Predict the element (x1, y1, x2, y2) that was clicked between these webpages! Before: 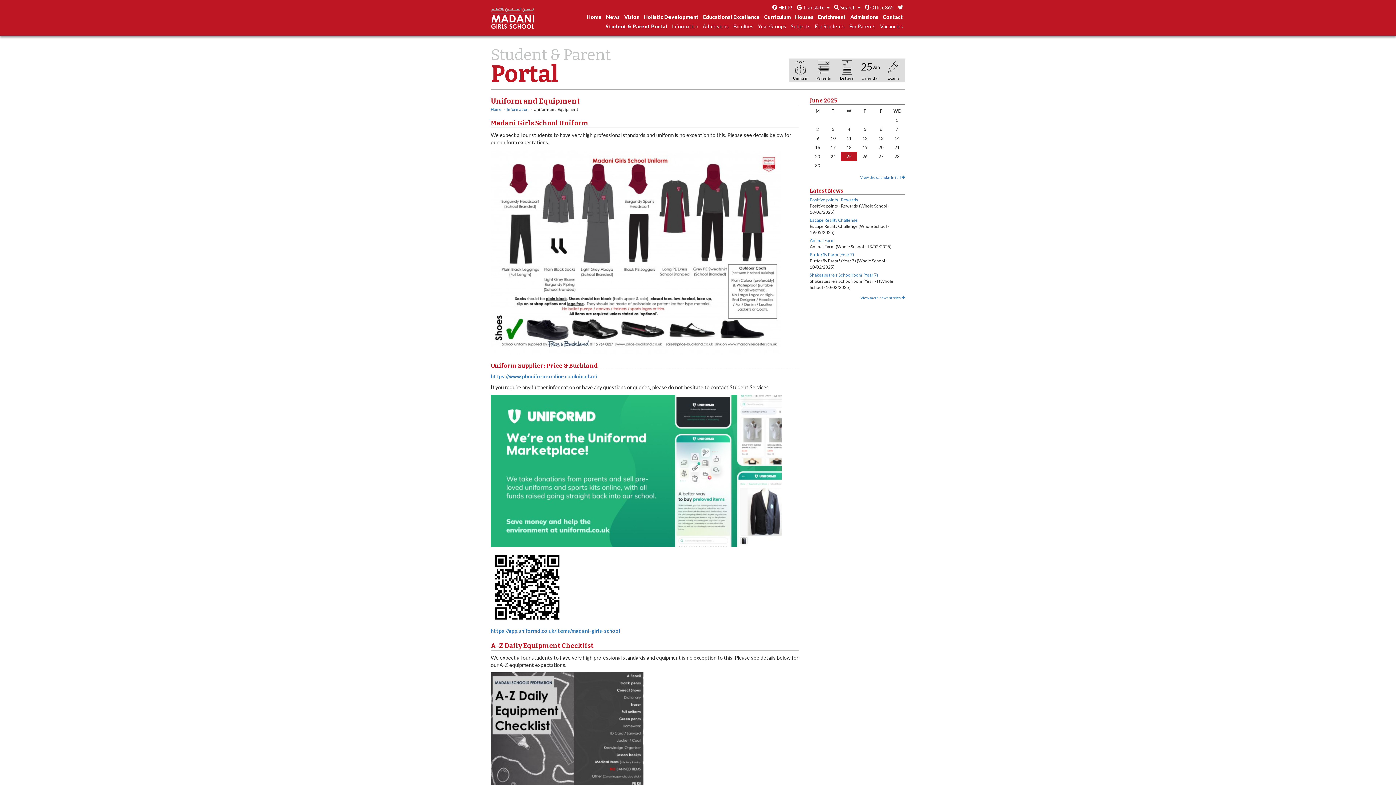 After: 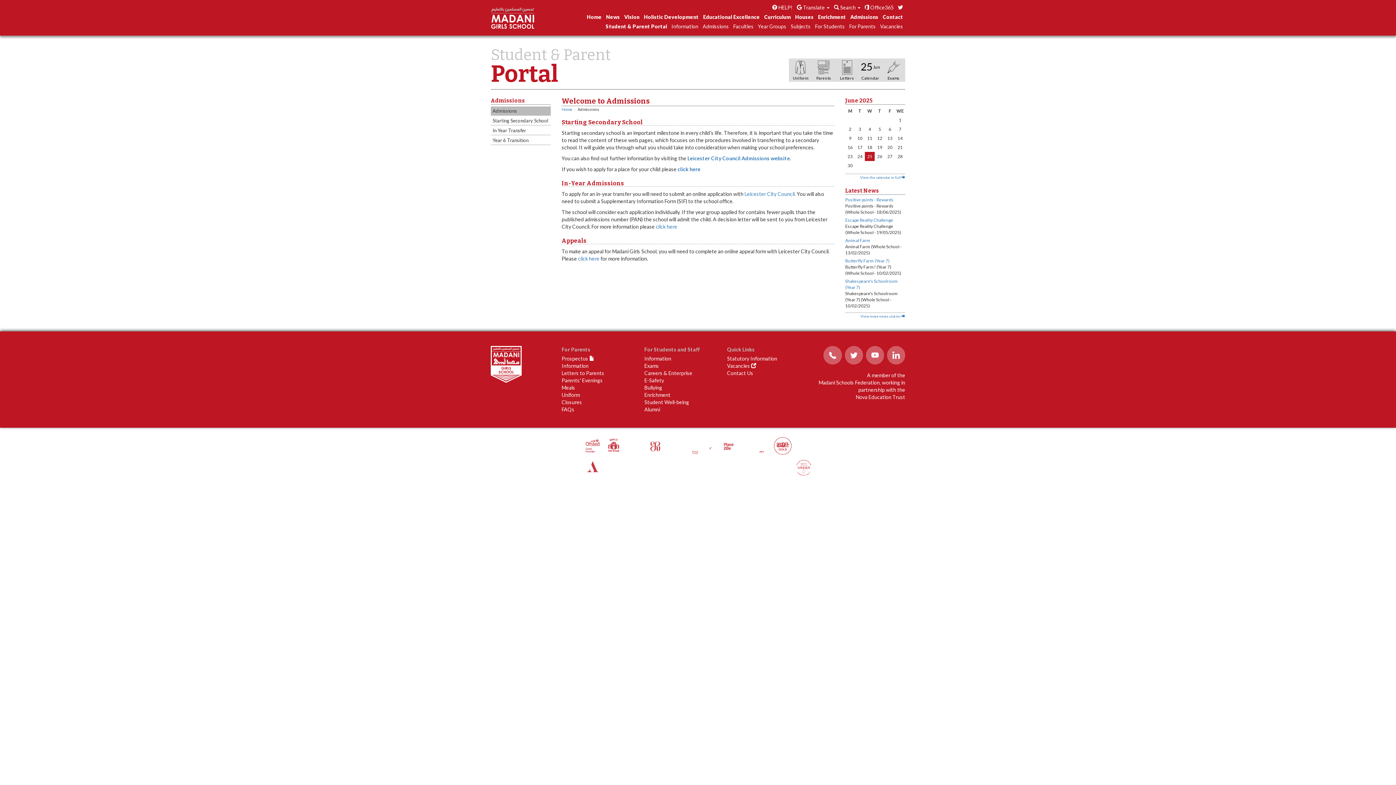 Action: label: Admissions bbox: (700, 22, 731, 32)